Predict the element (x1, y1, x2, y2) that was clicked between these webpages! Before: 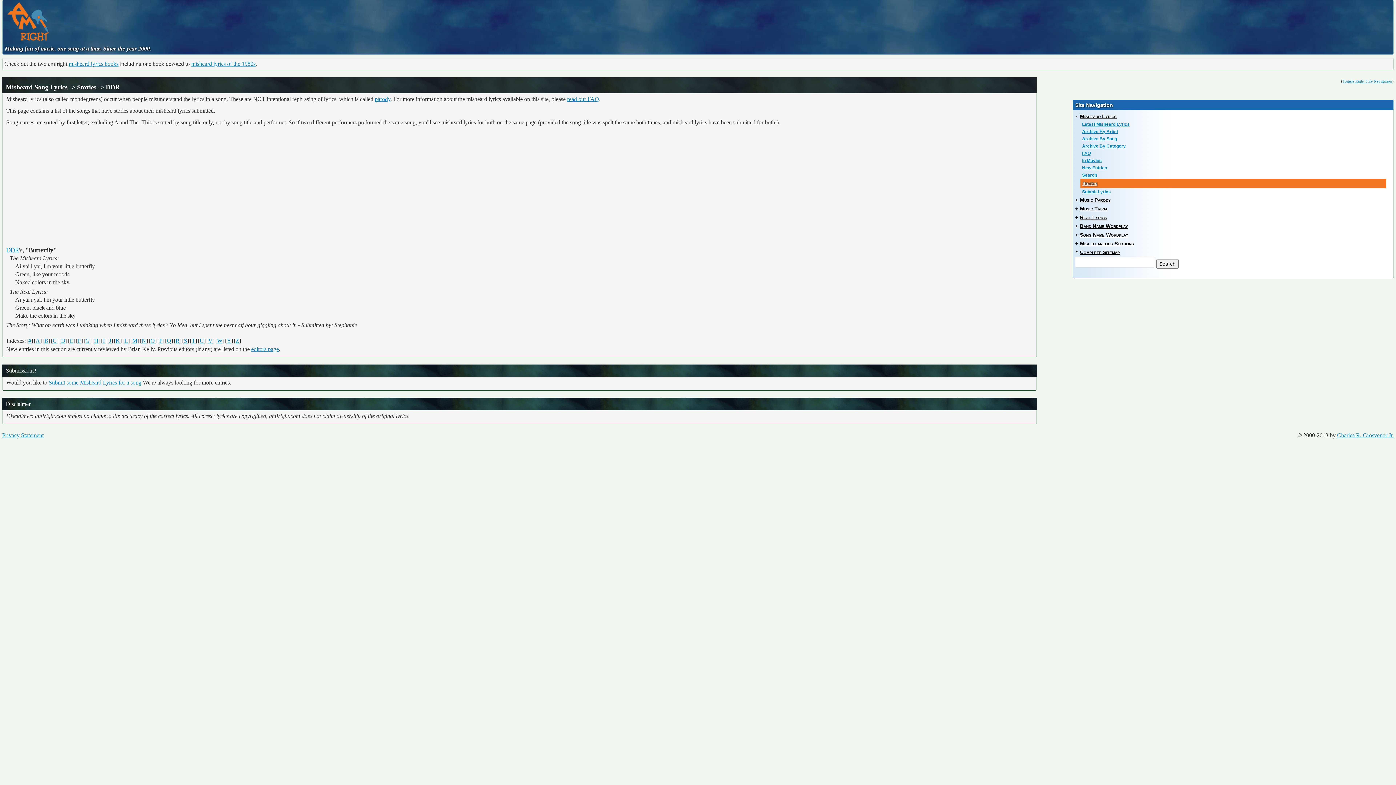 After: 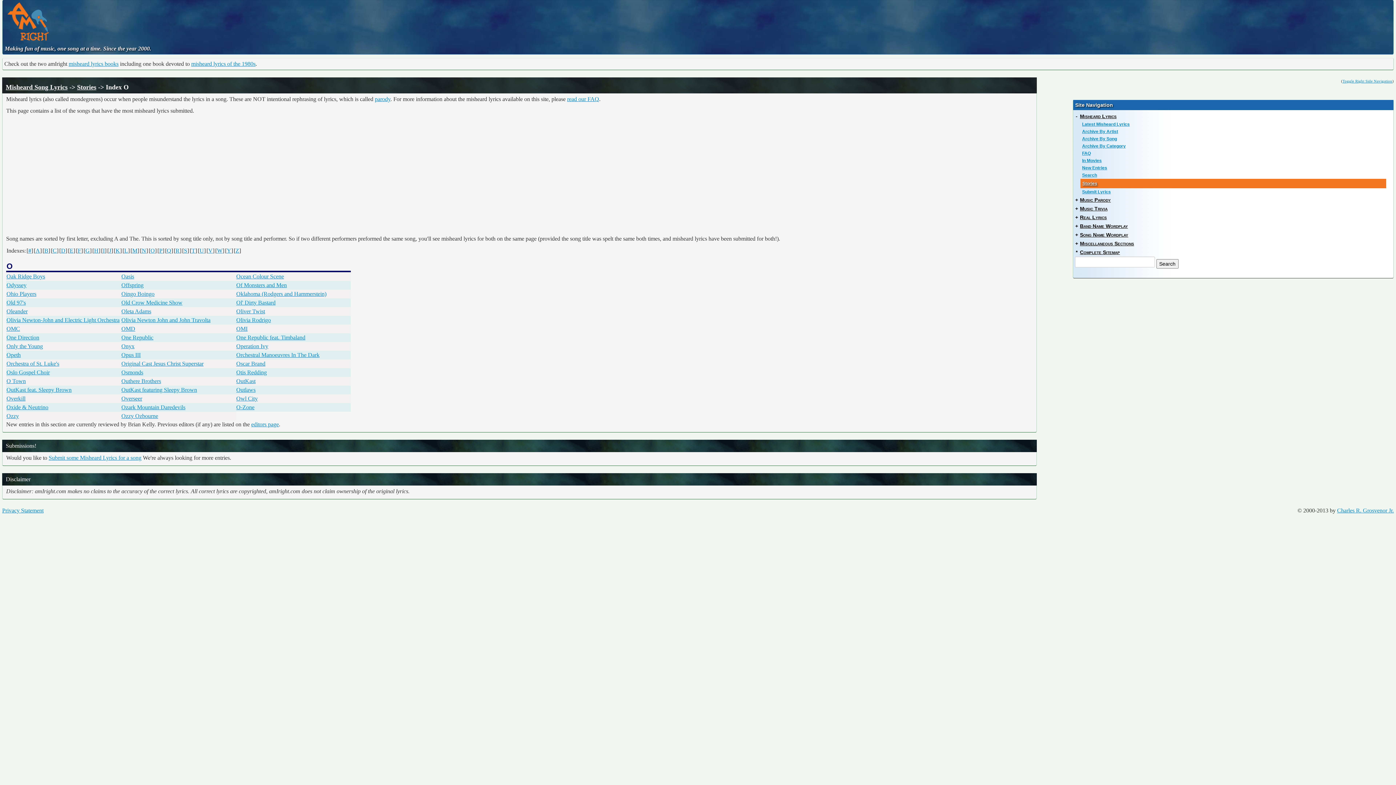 Action: label: O bbox: (150, 337, 154, 344)